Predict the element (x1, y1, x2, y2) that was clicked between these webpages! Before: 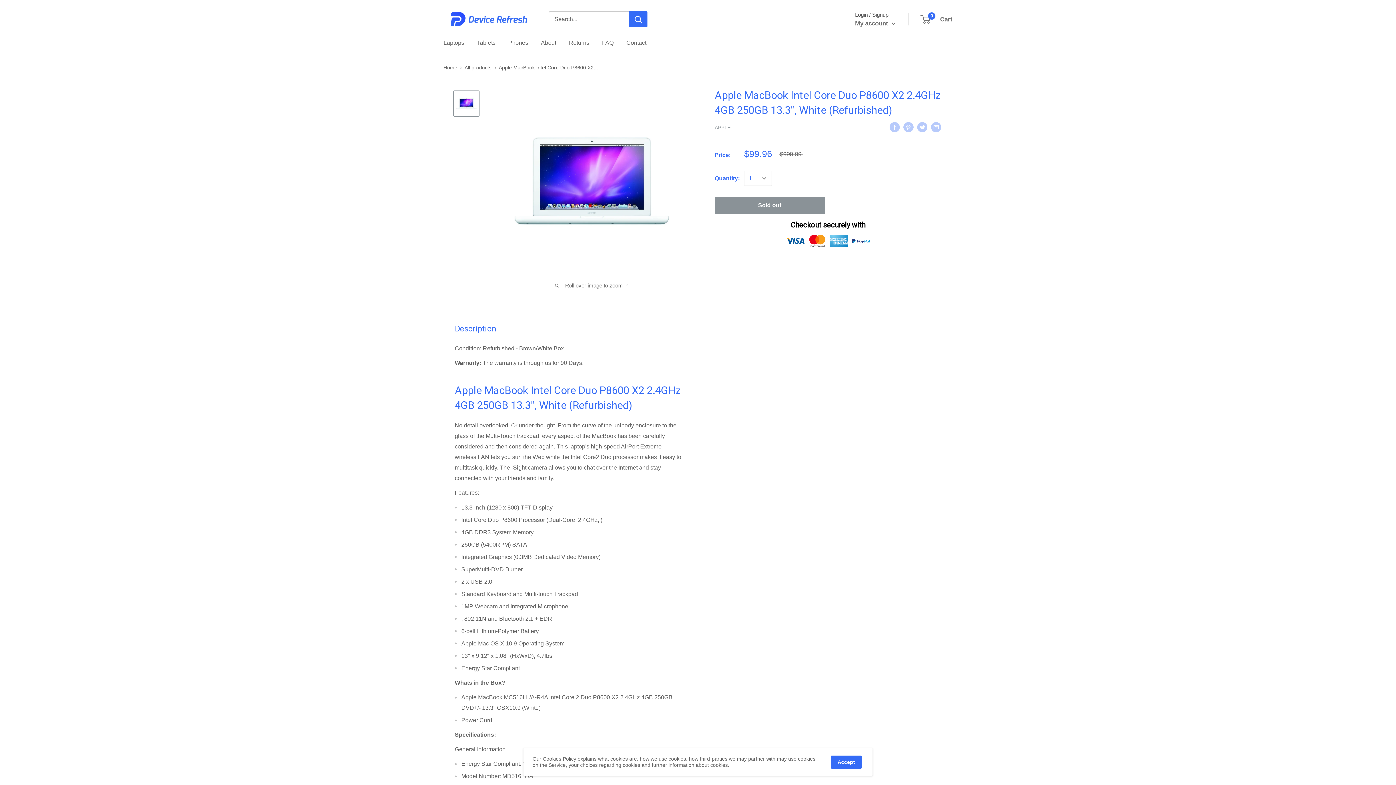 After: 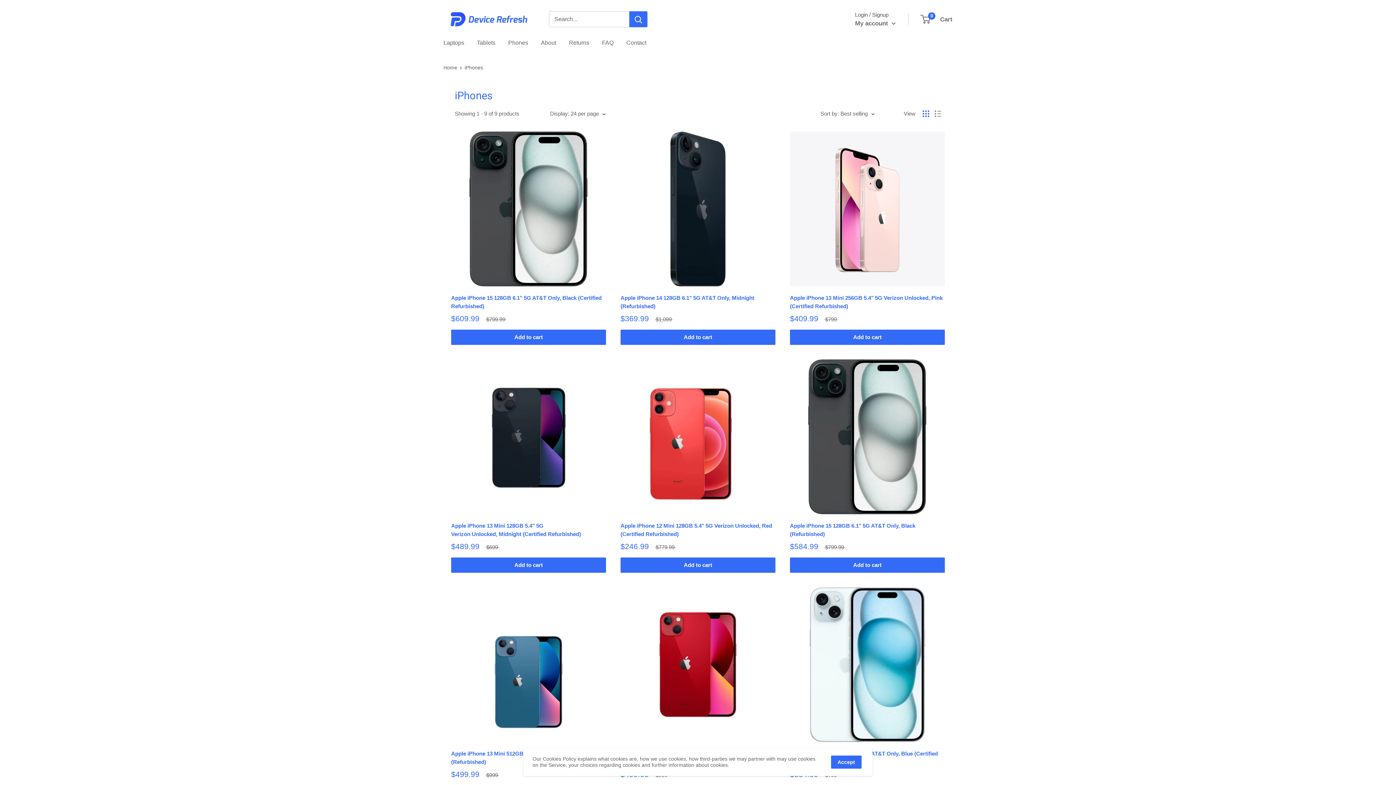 Action: bbox: (508, 37, 528, 48) label: Phones